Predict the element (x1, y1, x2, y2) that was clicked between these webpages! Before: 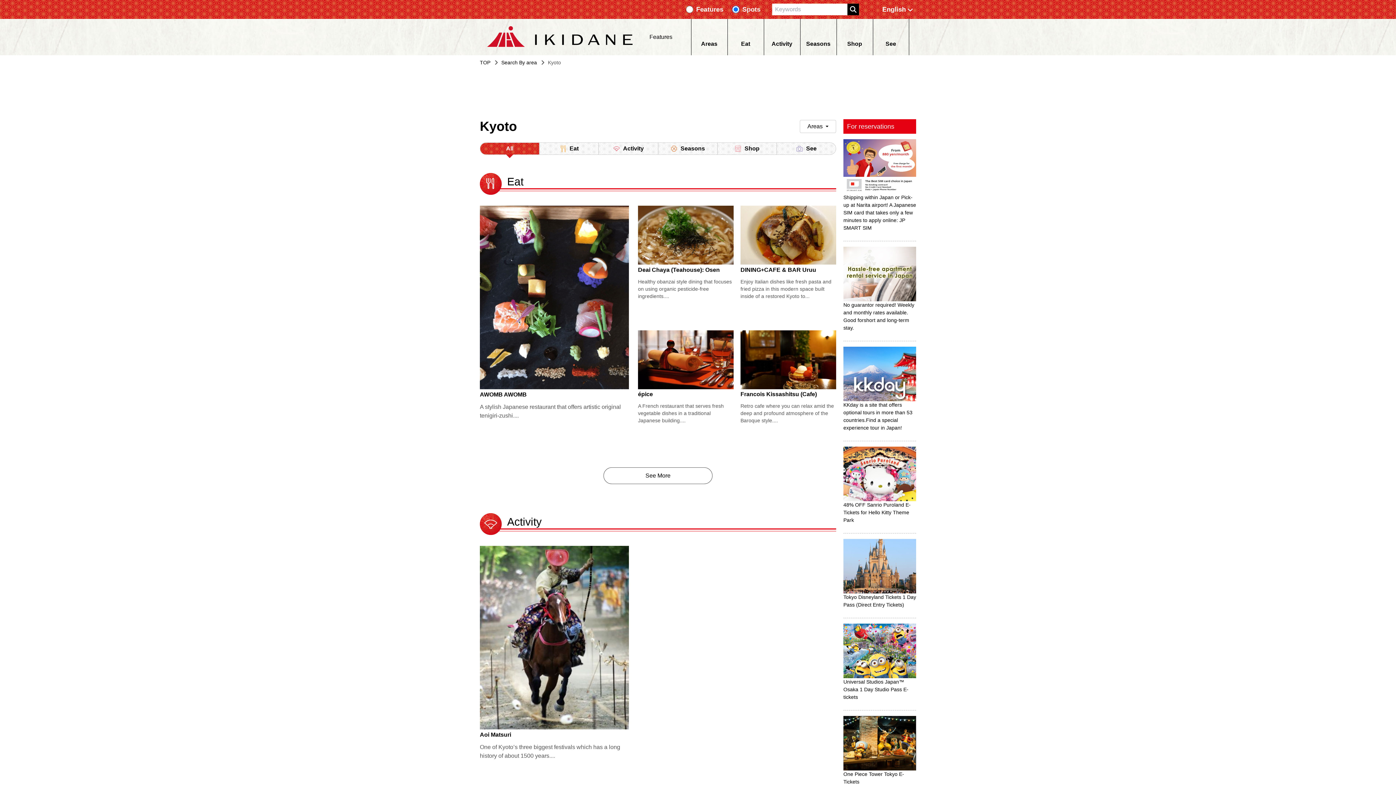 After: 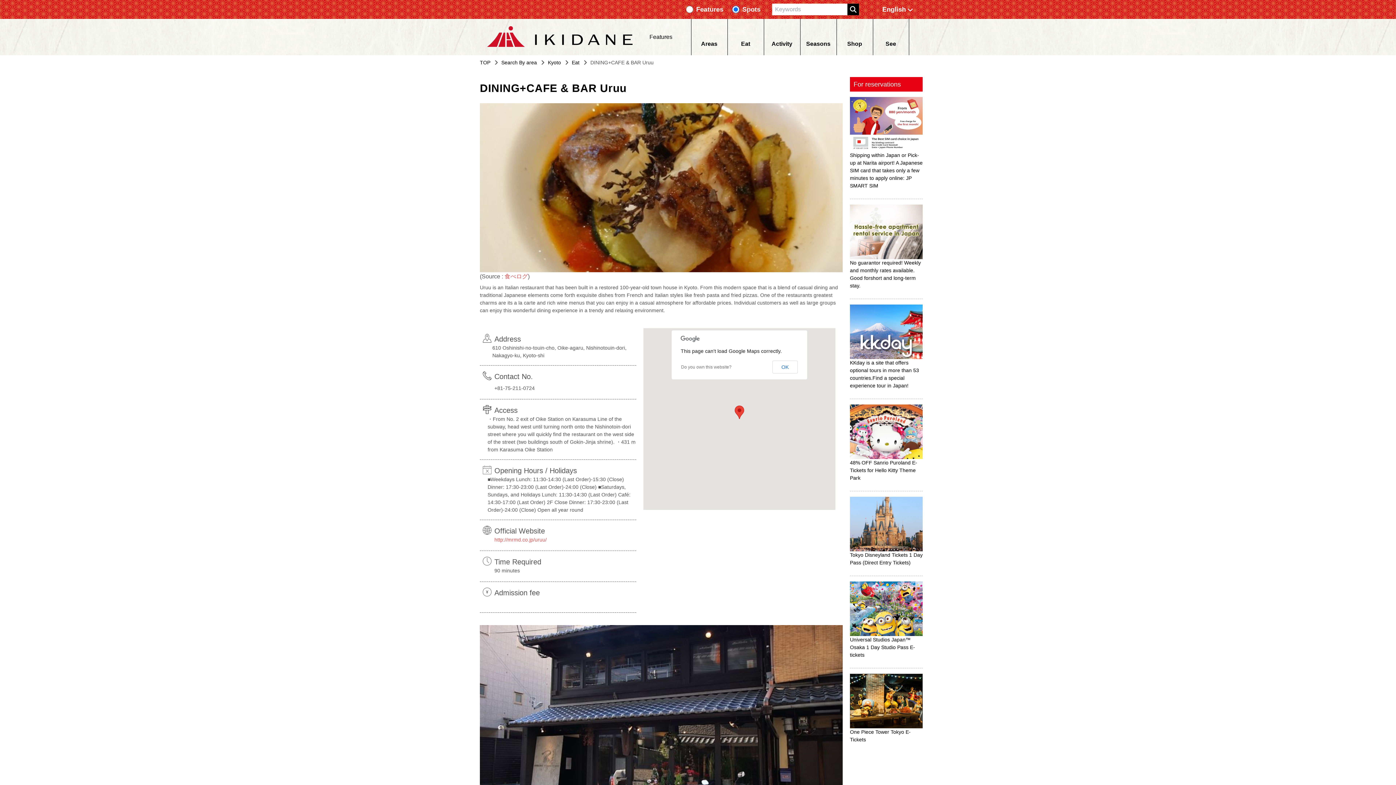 Action: bbox: (740, 265, 836, 274) label: DINING+CAFE & BAR Uruu